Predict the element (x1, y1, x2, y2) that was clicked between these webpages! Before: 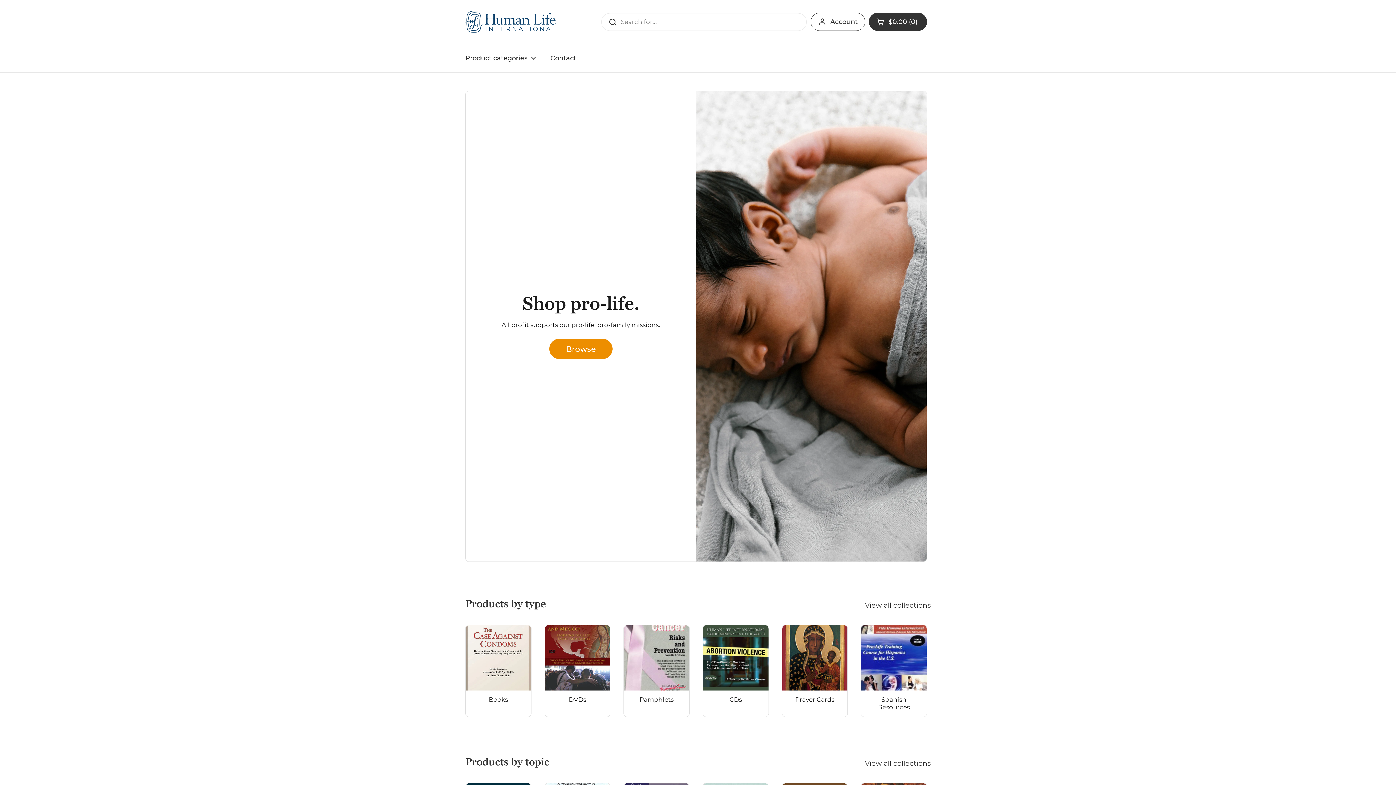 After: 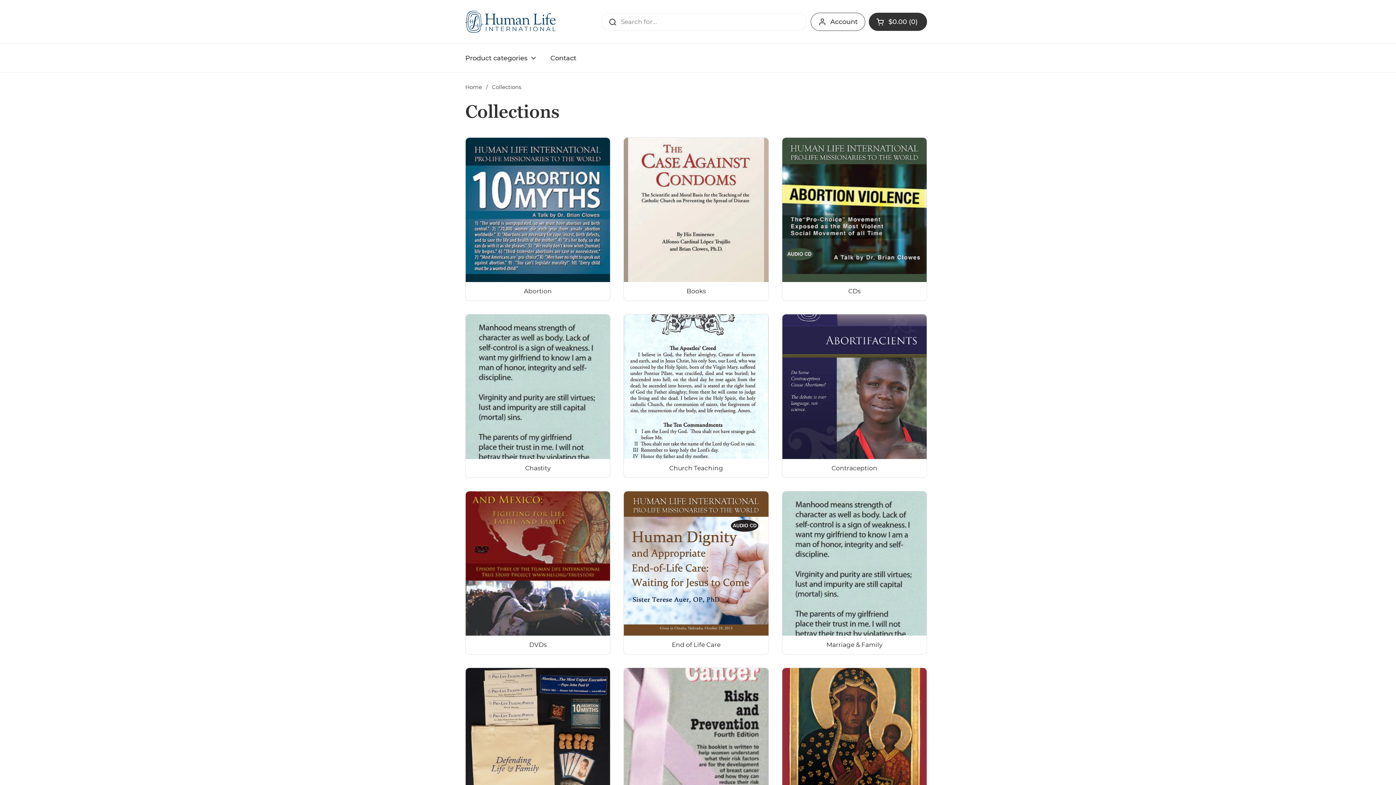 Action: bbox: (458, 49, 543, 66) label: Product categories